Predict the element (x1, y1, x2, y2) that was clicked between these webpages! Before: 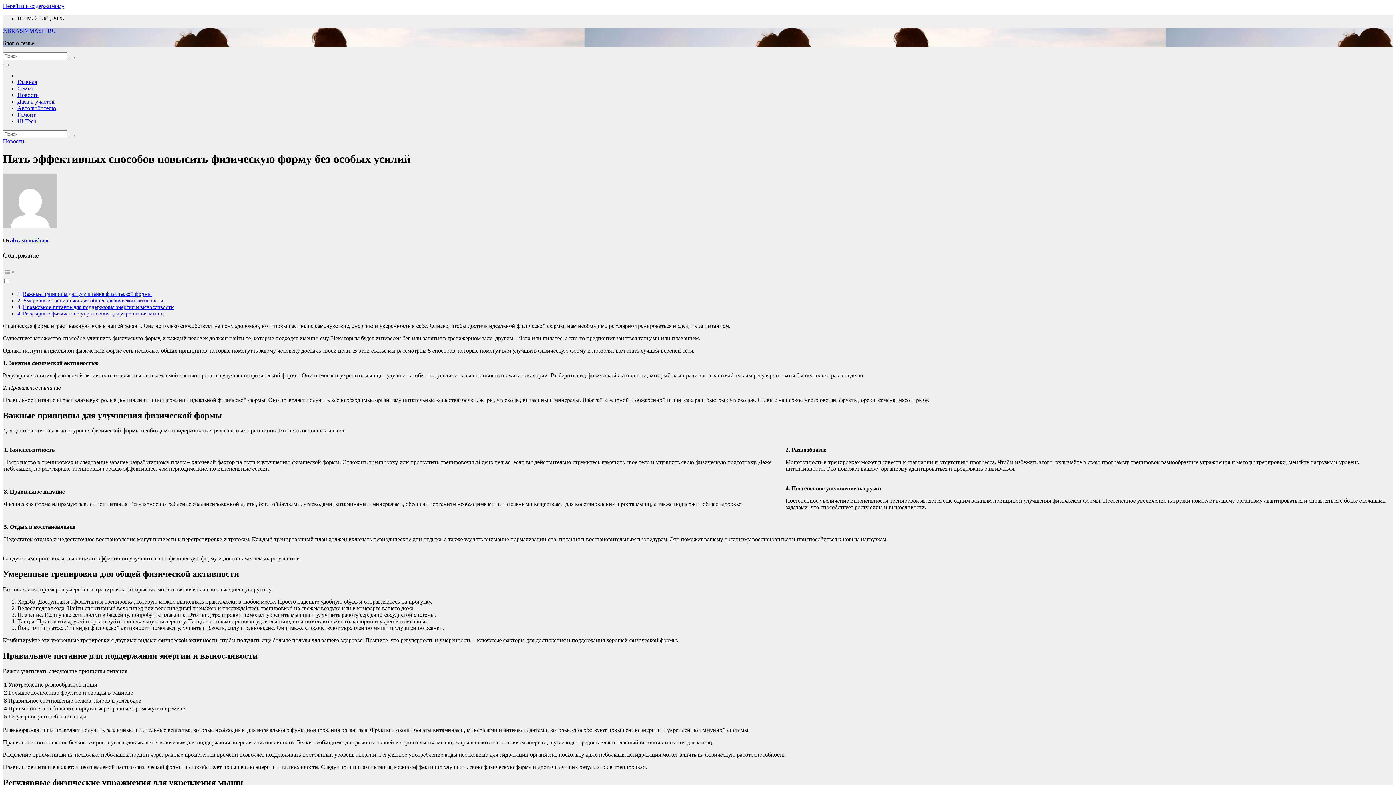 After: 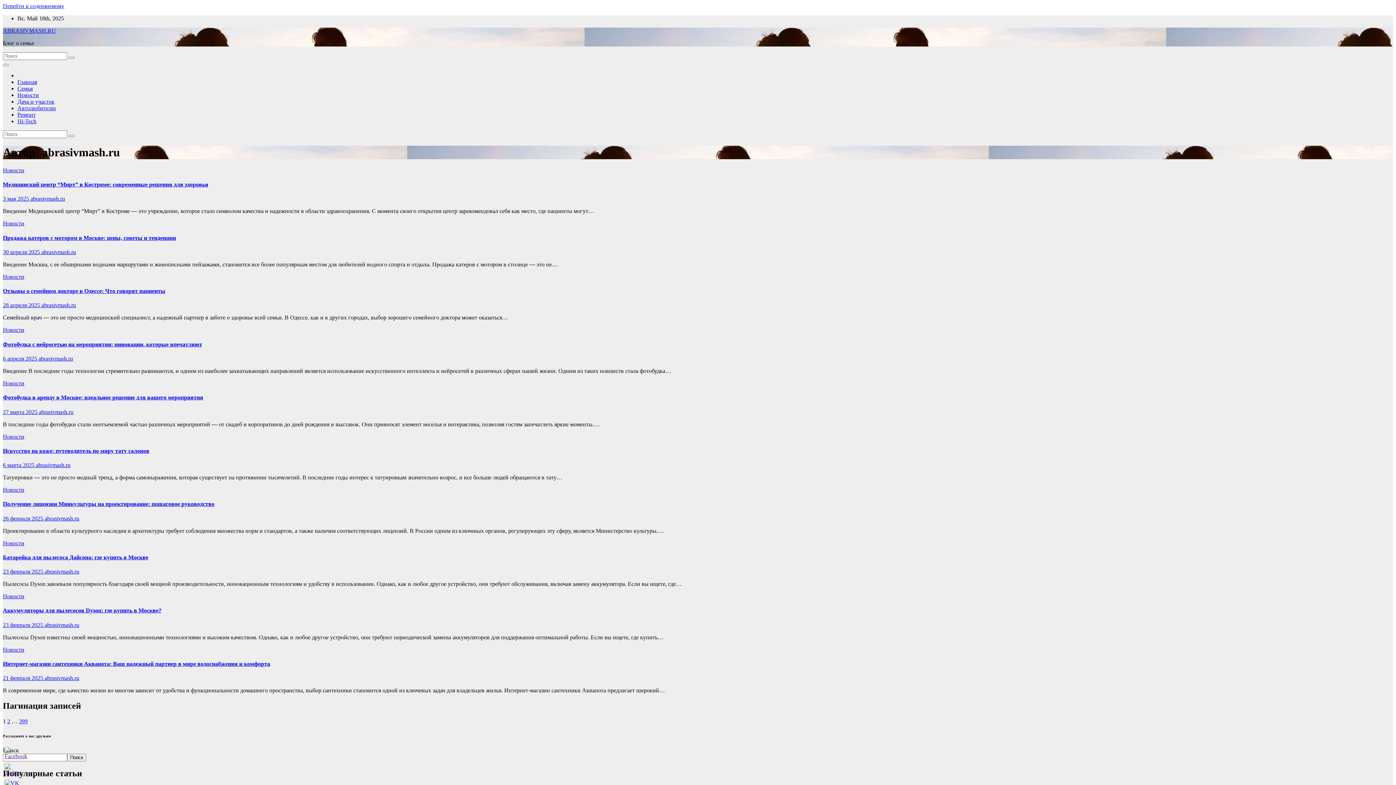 Action: label: abrasivmash.ru bbox: (10, 237, 48, 243)